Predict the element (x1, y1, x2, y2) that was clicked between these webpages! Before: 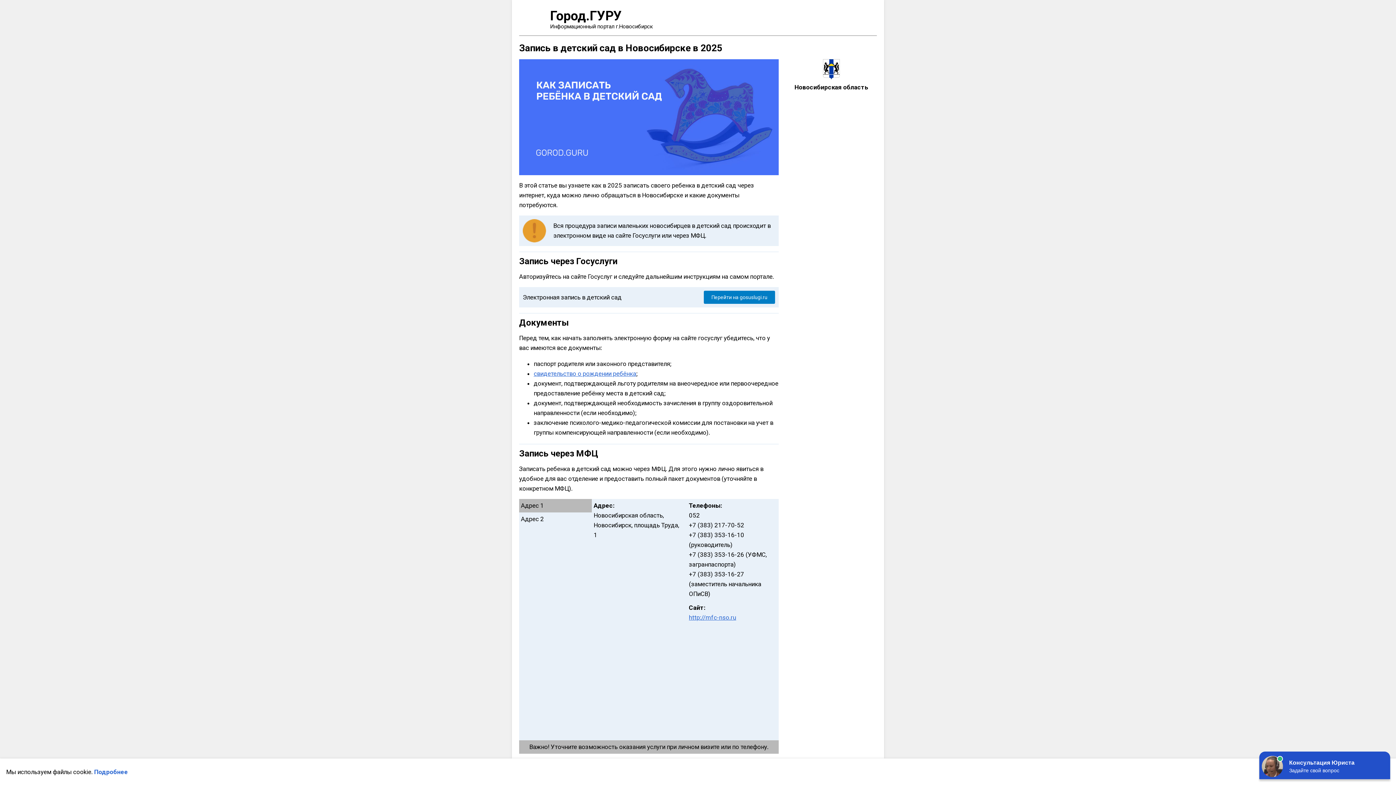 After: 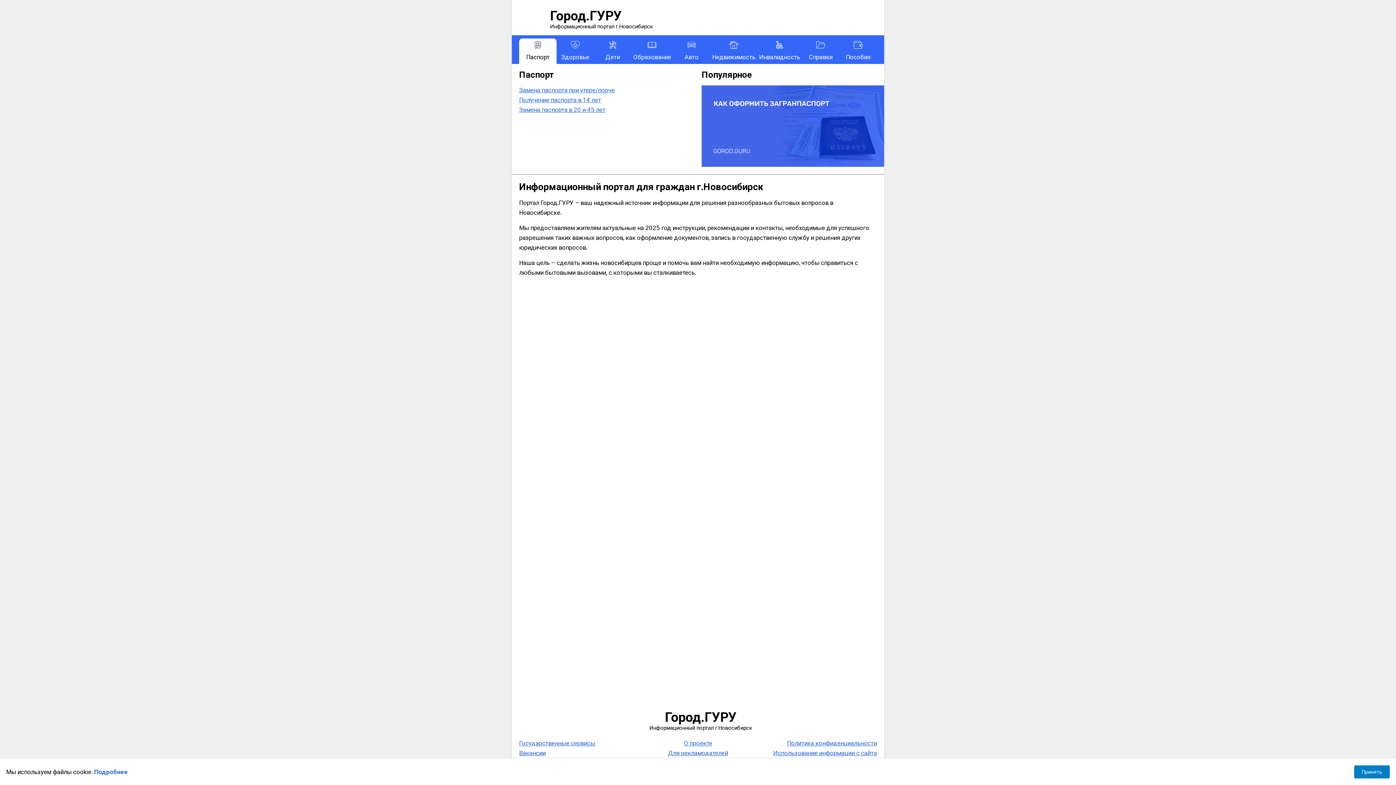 Action: bbox: (519, 7, 653, 31) label: Город.ГУРУ
Информационный портал г.Новосибирск